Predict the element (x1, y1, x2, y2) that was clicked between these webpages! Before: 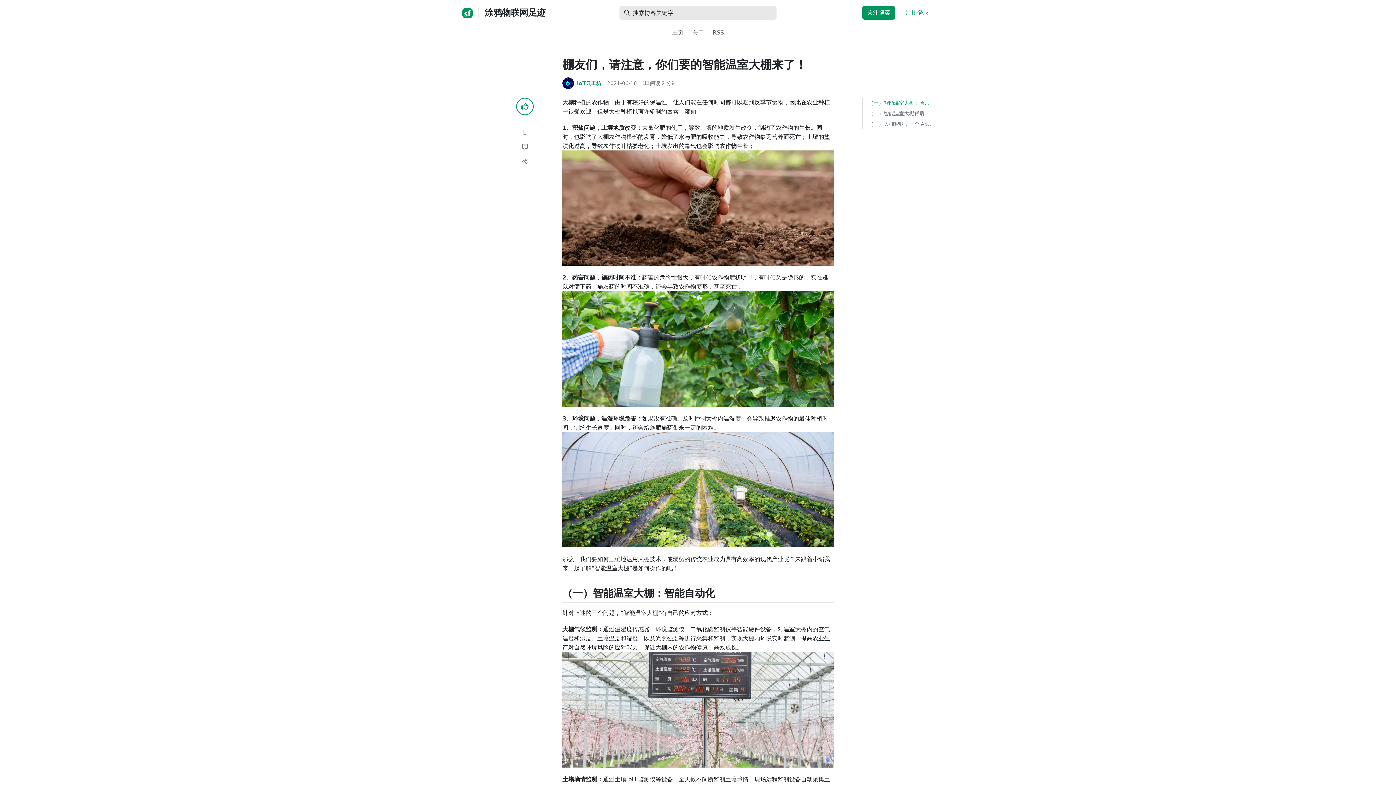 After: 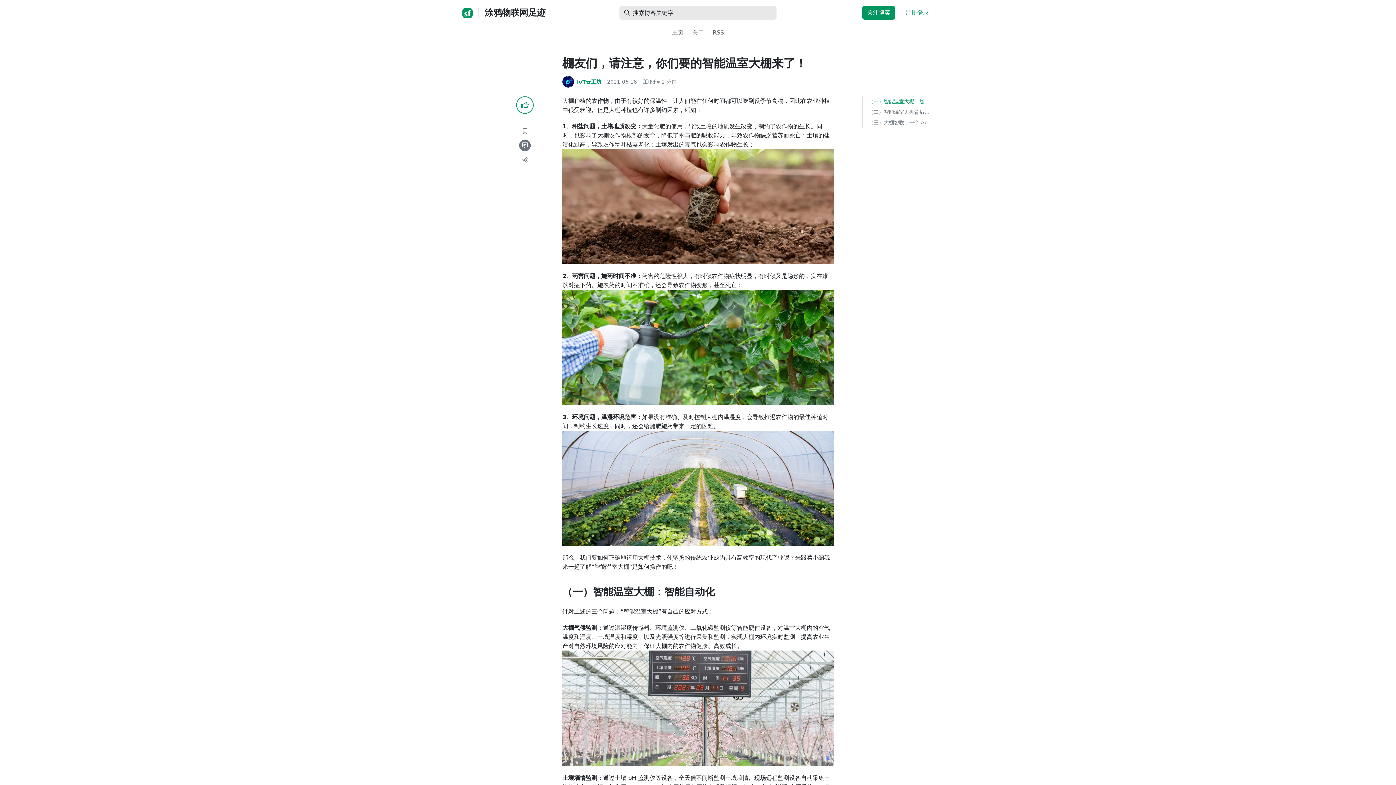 Action: label: 评论 bbox: (519, 141, 530, 152)